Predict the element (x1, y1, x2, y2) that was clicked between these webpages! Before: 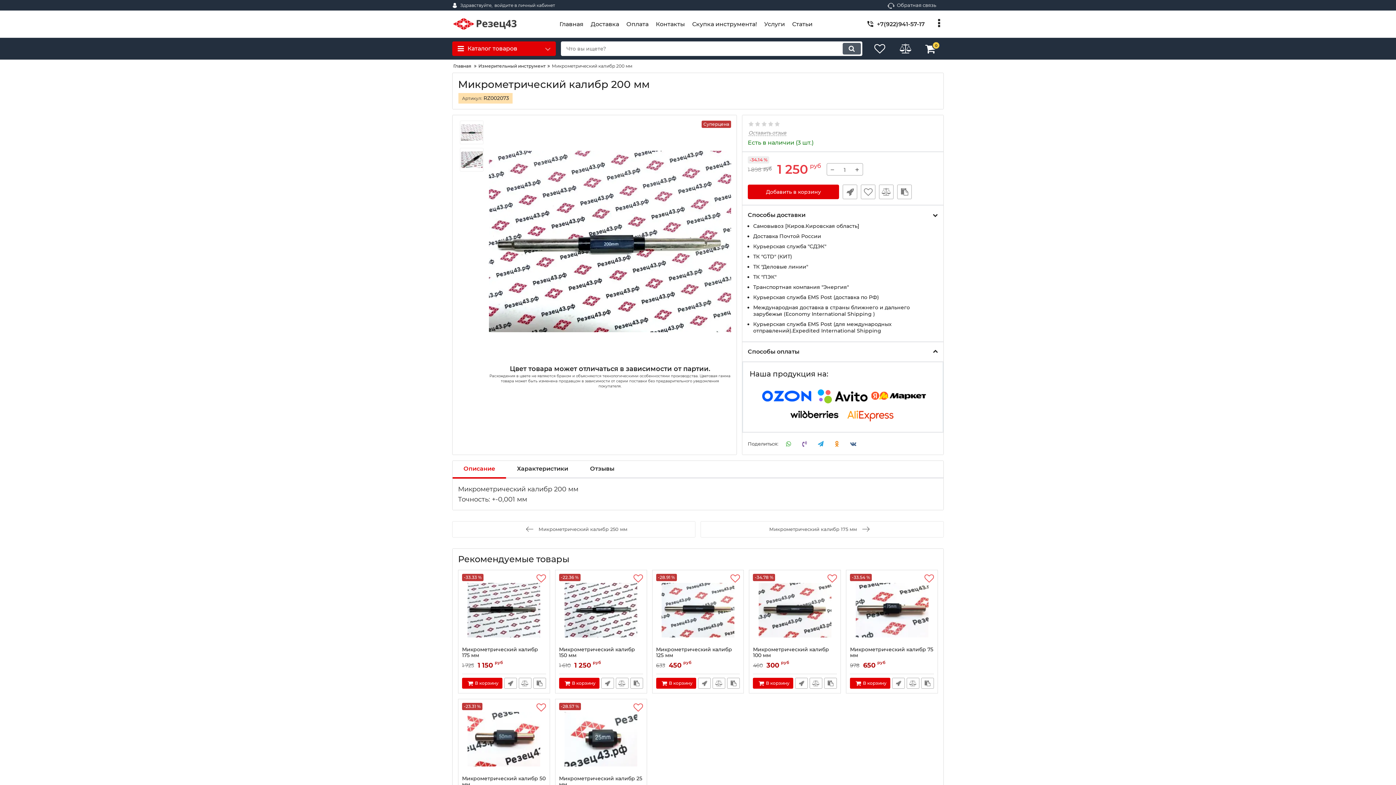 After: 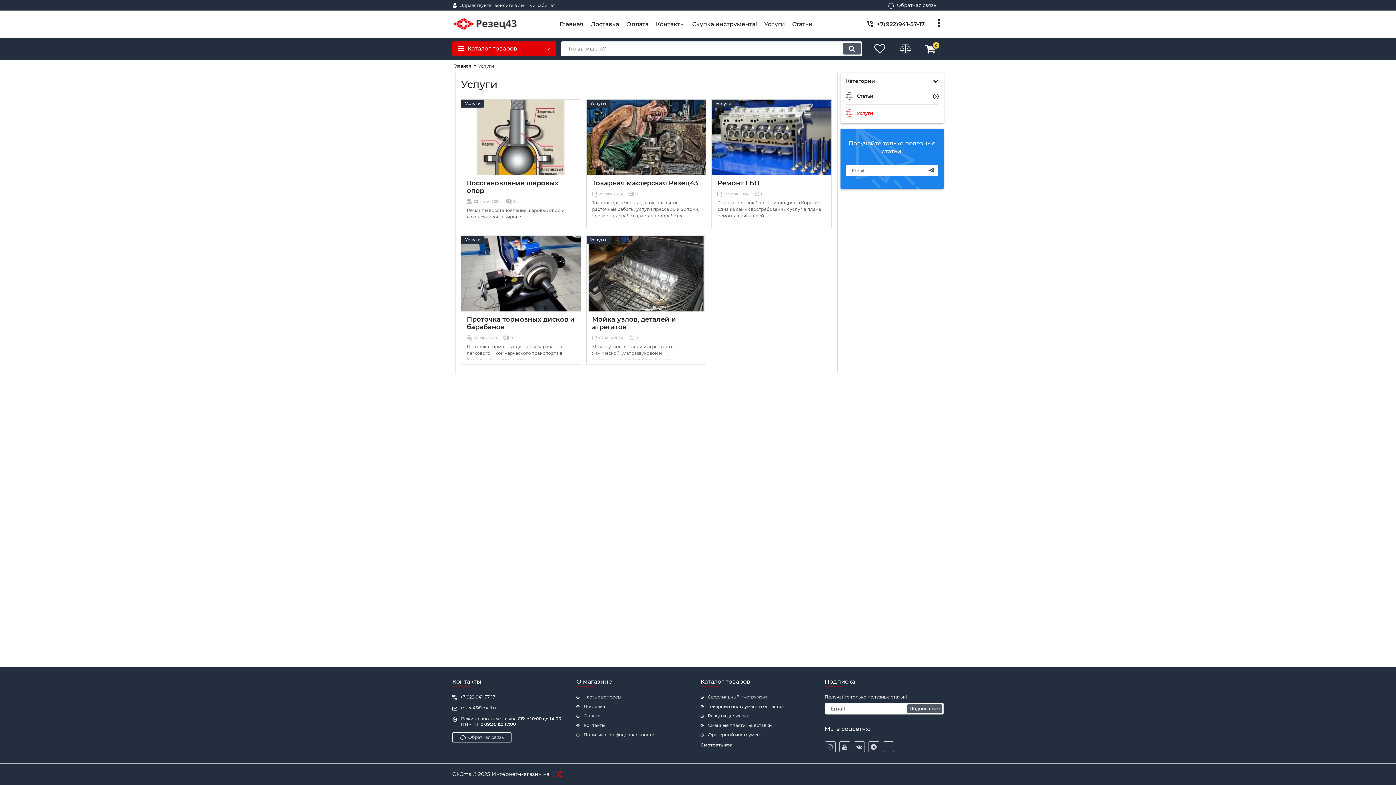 Action: label: Услуги bbox: (760, 19, 788, 28)